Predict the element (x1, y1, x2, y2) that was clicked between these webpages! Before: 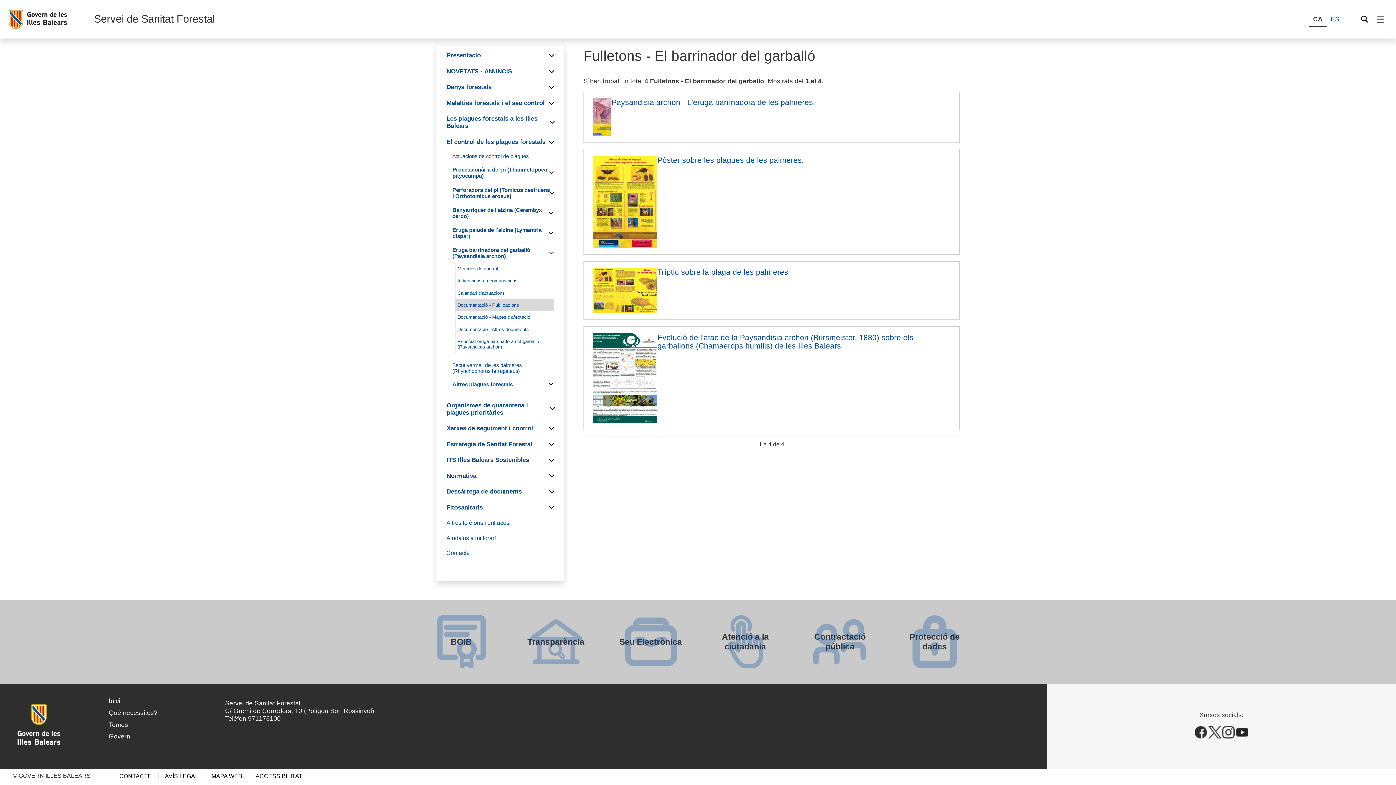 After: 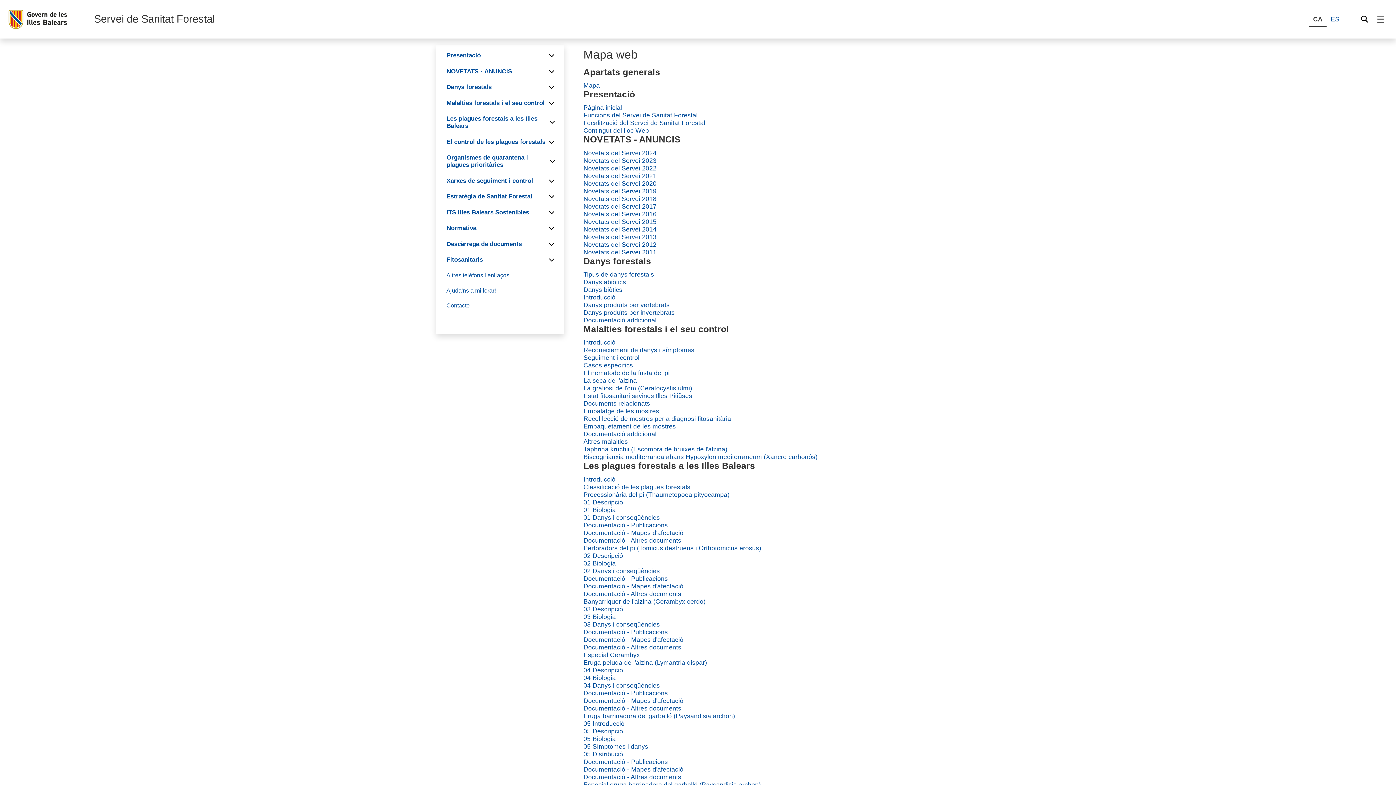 Action: bbox: (211, 773, 242, 779) label: MAPA WEB